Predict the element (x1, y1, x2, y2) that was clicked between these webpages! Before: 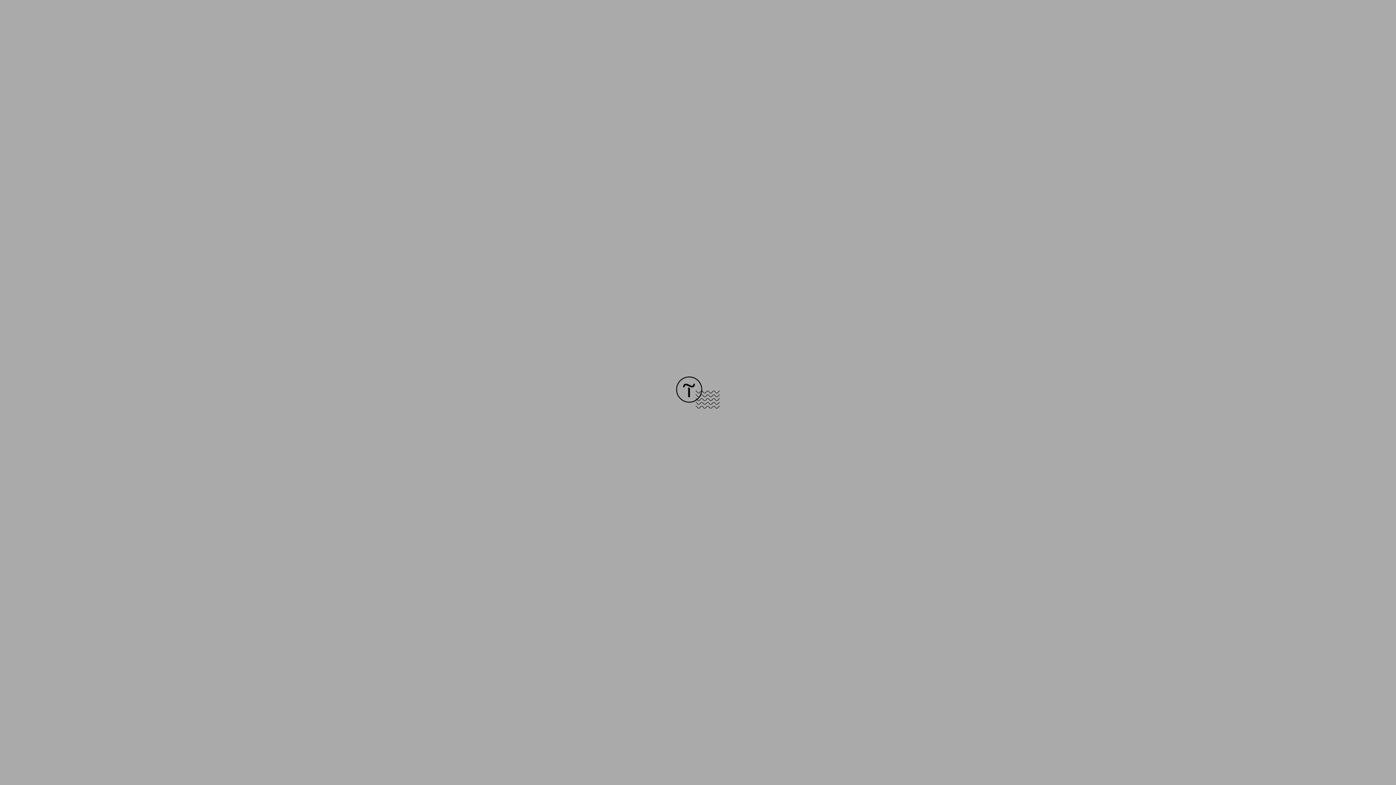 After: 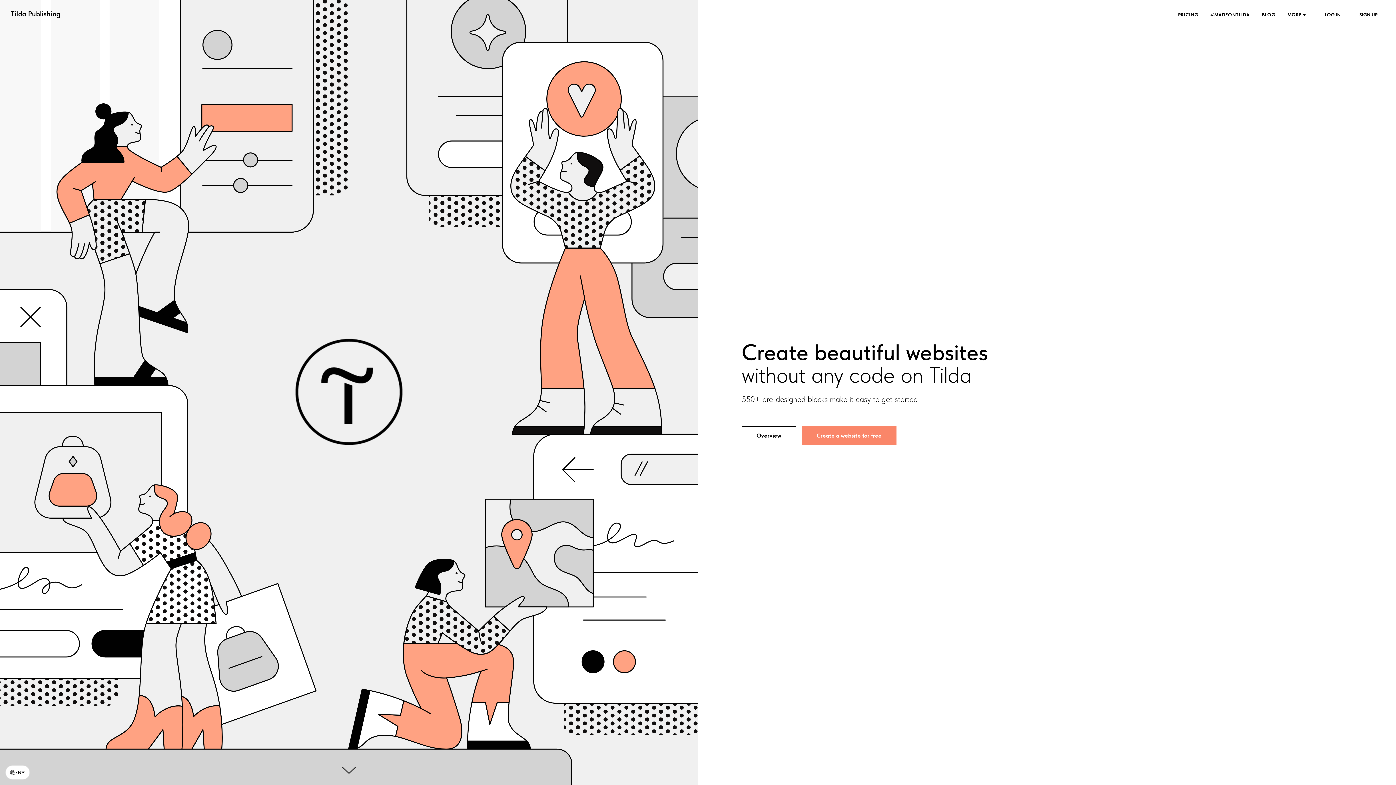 Action: bbox: (676, 403, 720, 409)